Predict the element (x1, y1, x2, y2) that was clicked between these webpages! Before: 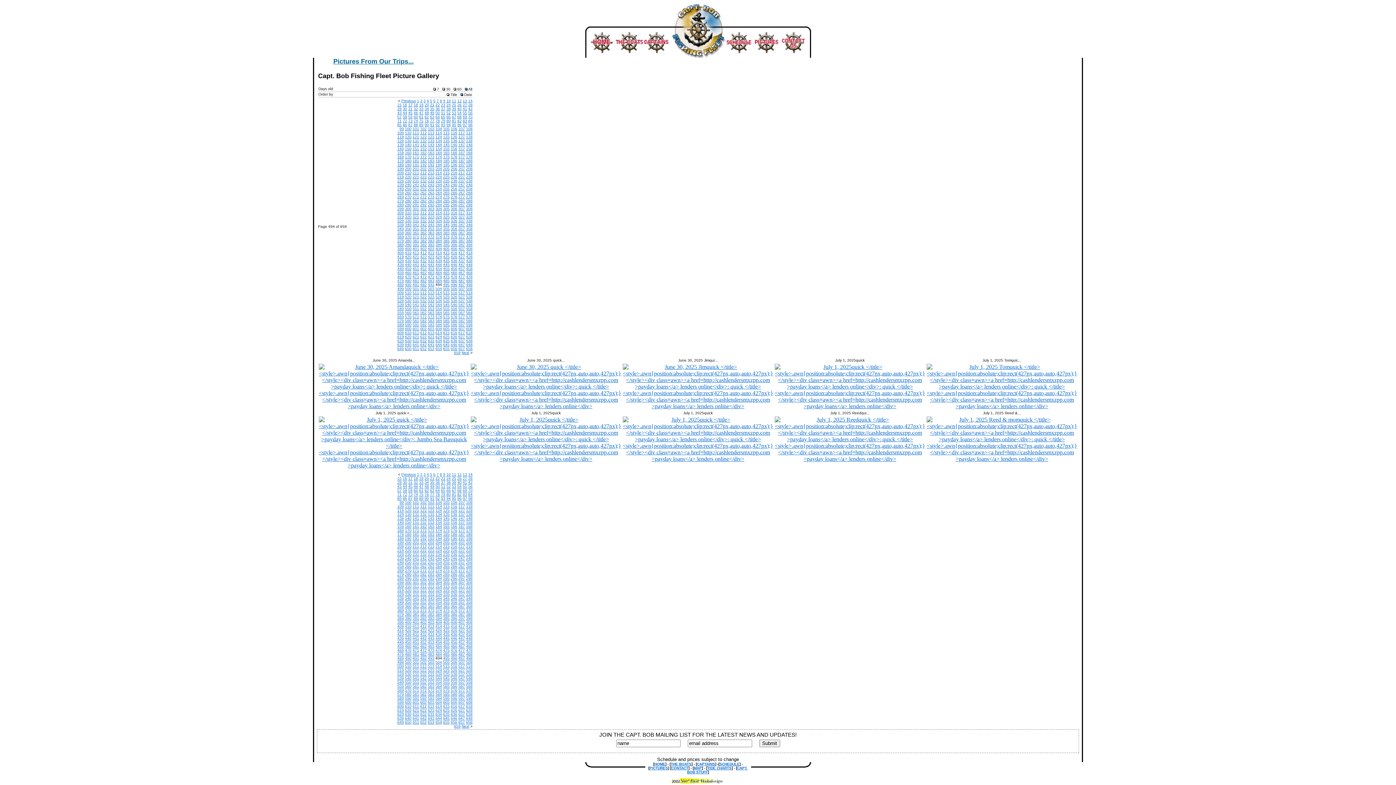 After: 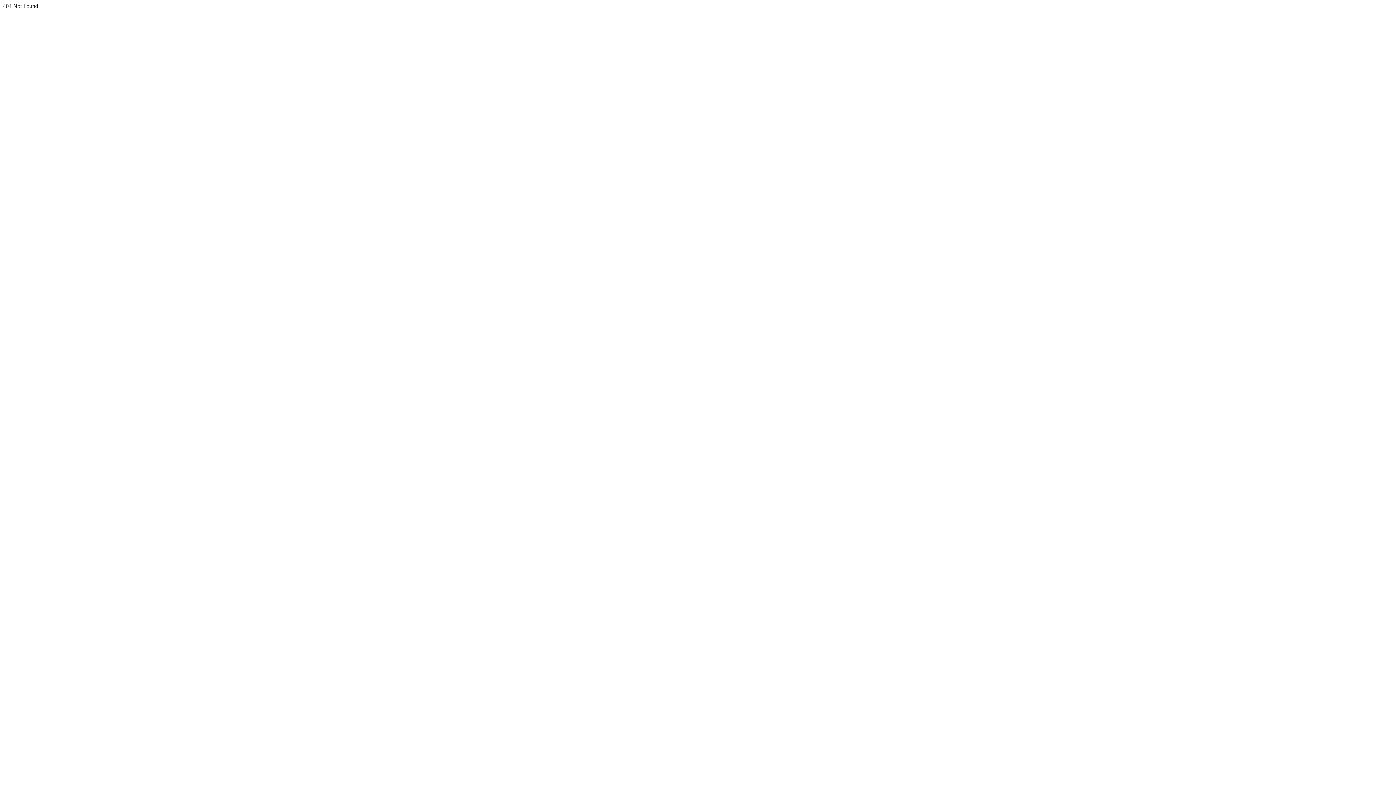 Action: bbox: (397, 668, 404, 672) label: 519